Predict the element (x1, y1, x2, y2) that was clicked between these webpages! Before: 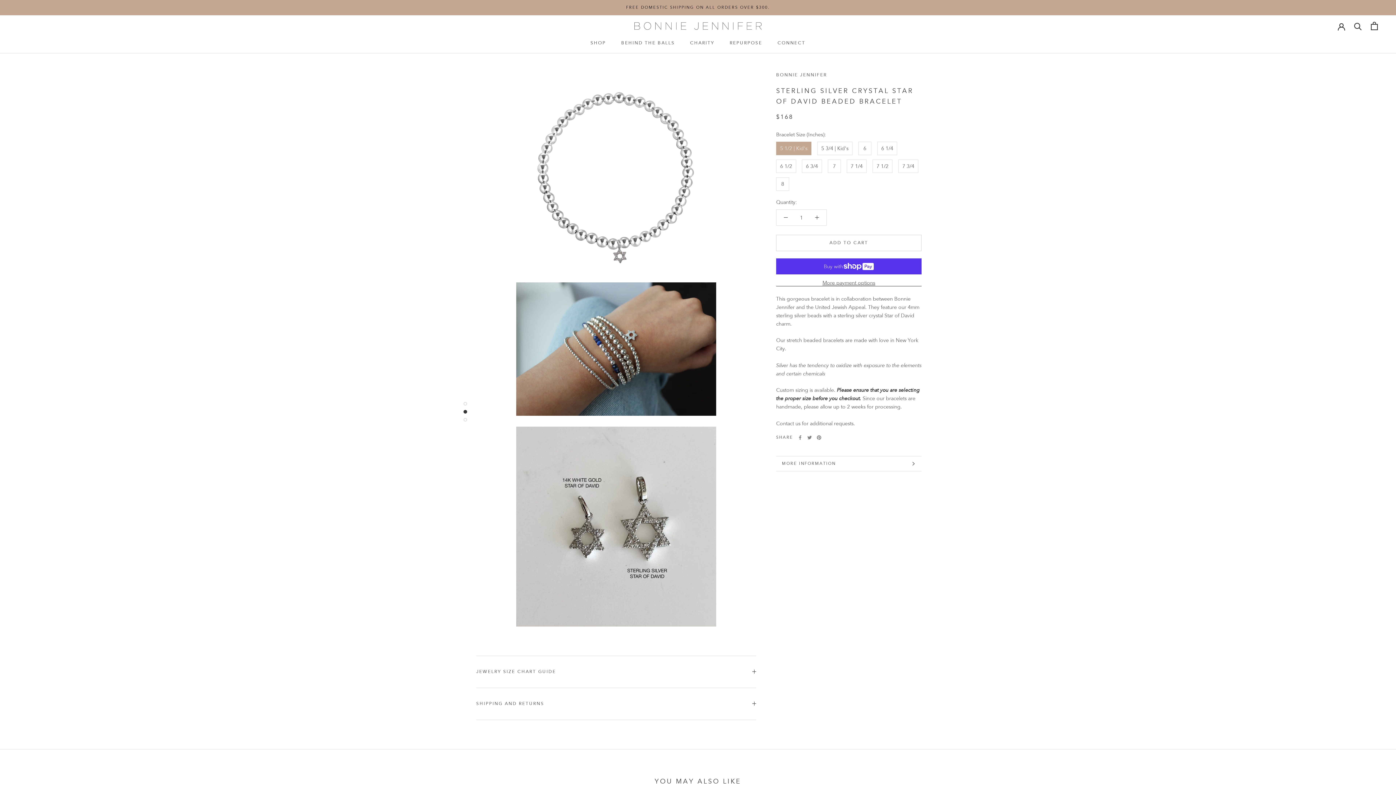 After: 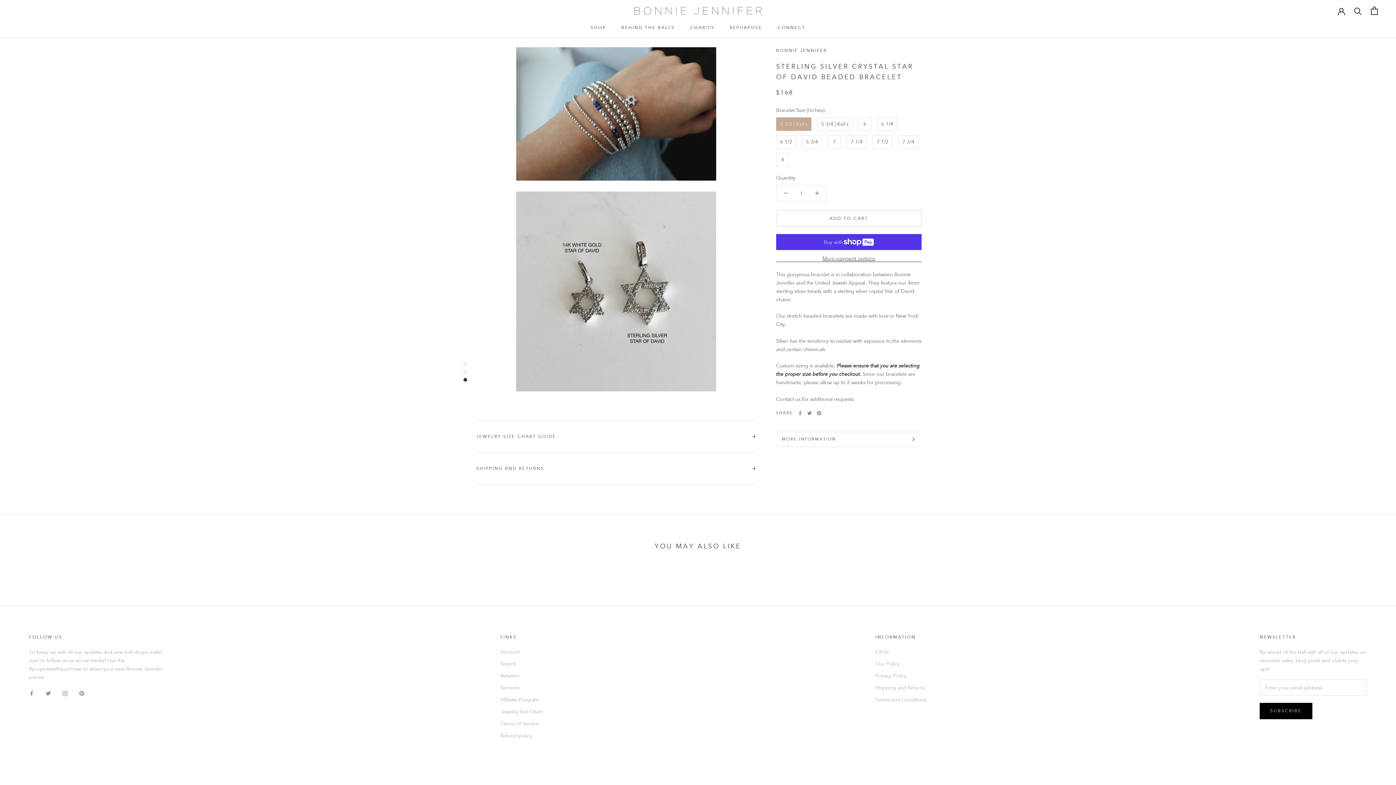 Action: bbox: (463, 410, 467, 413)